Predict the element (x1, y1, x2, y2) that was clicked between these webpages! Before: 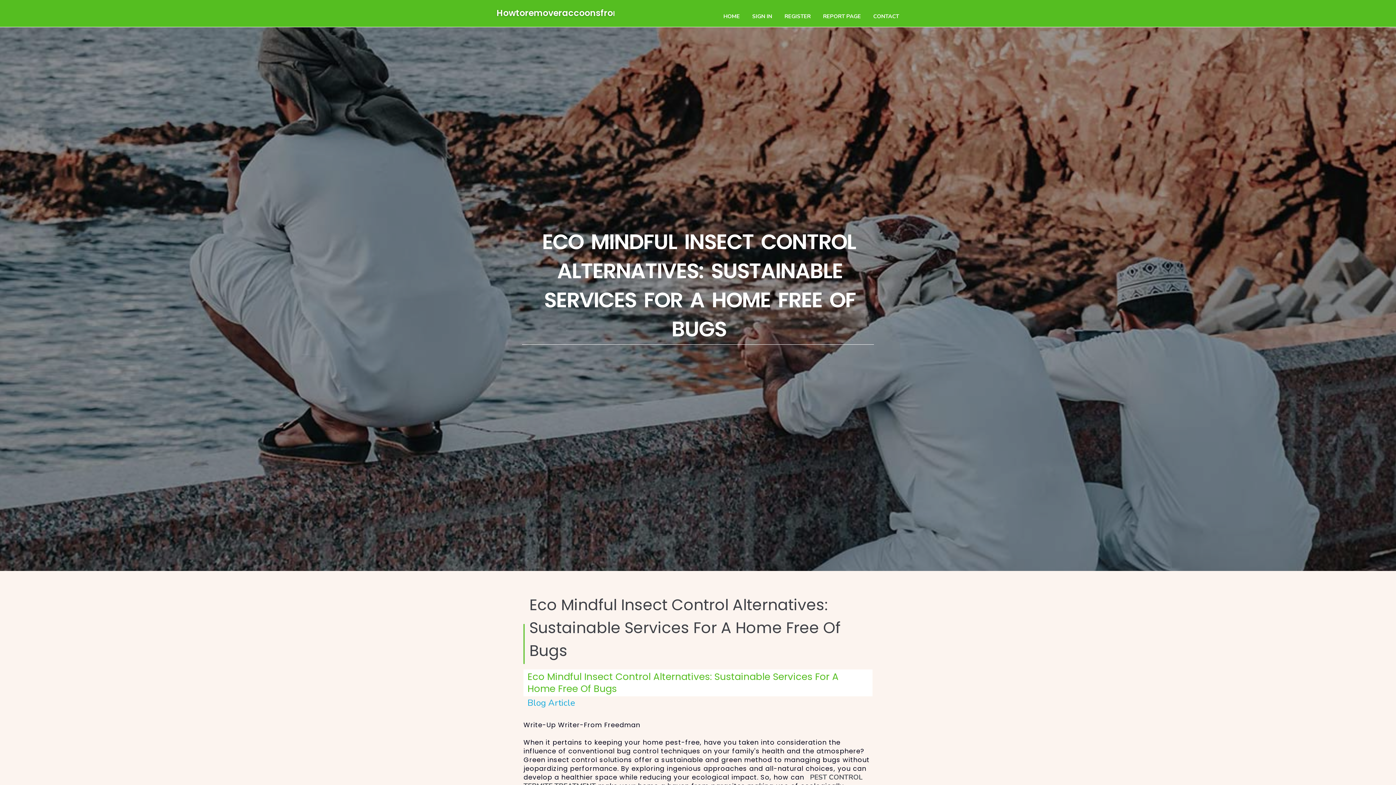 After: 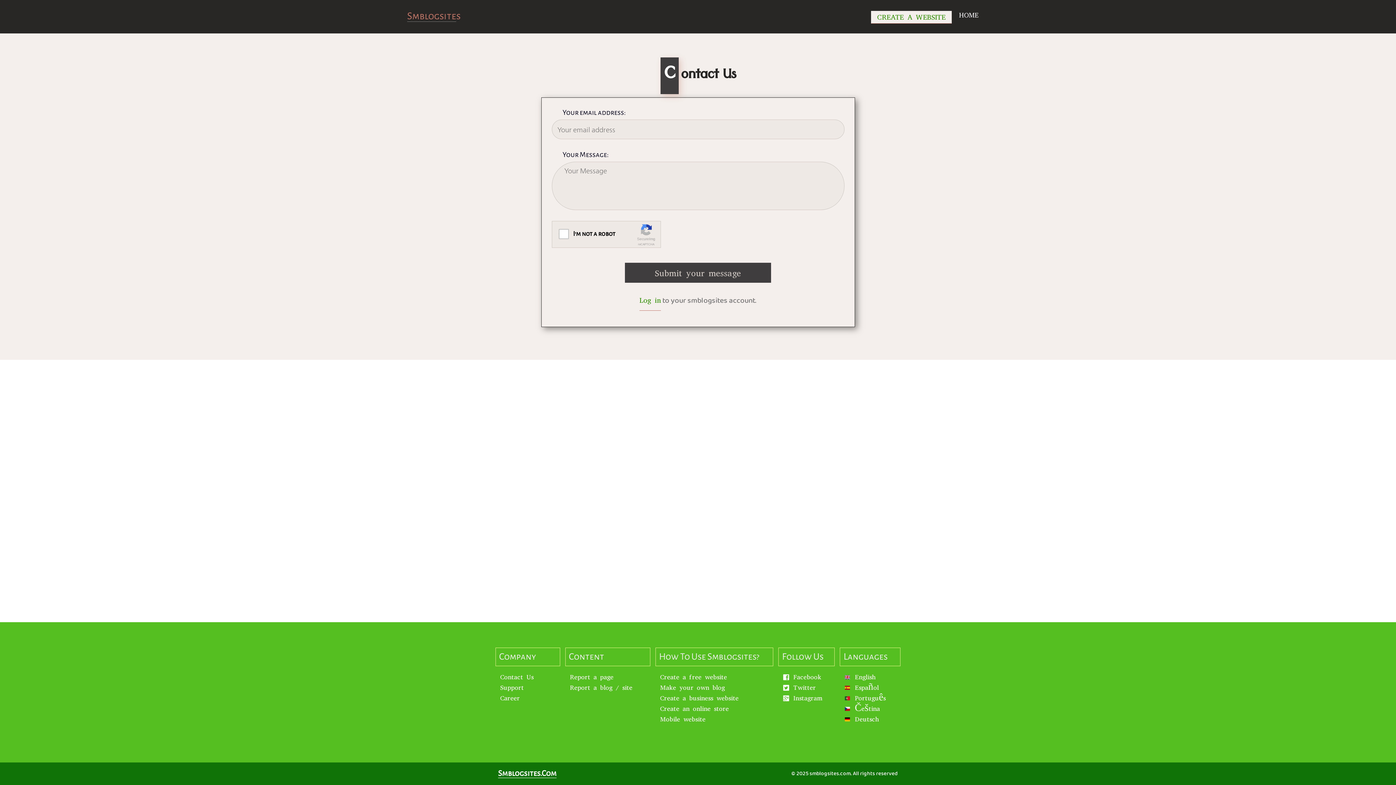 Action: label: CONTACT bbox: (867, 0, 905, 27)